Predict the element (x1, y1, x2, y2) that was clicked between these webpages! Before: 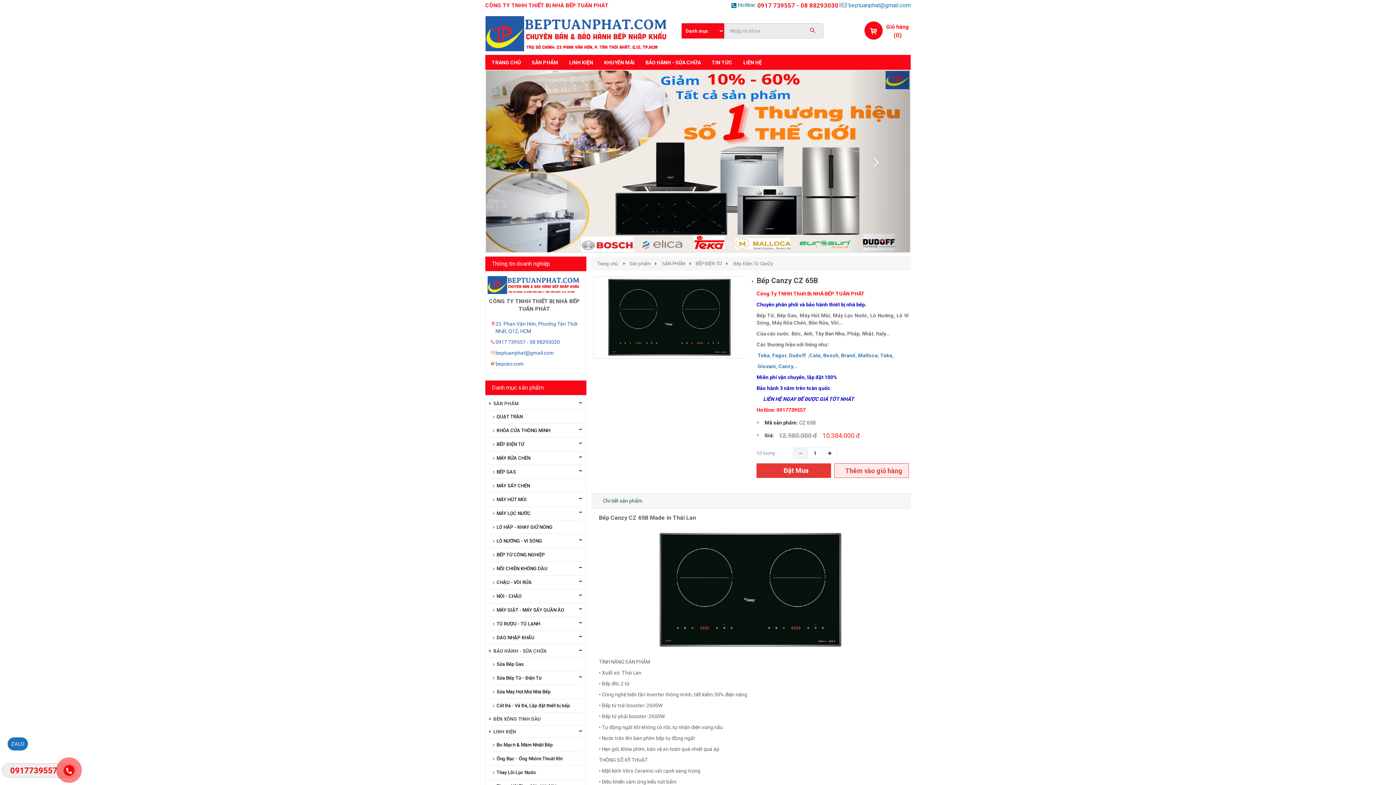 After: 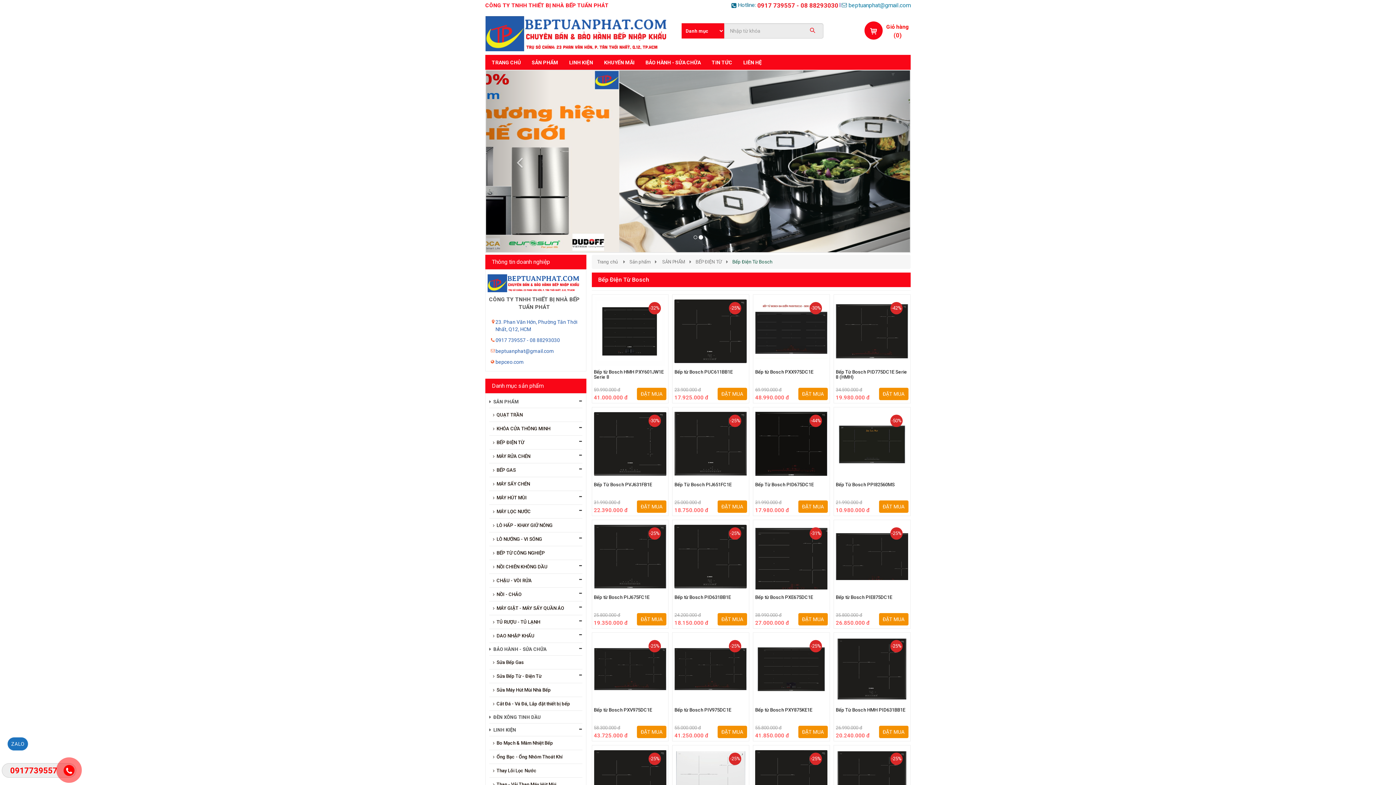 Action: bbox: (822, 352, 823, 358) label:  